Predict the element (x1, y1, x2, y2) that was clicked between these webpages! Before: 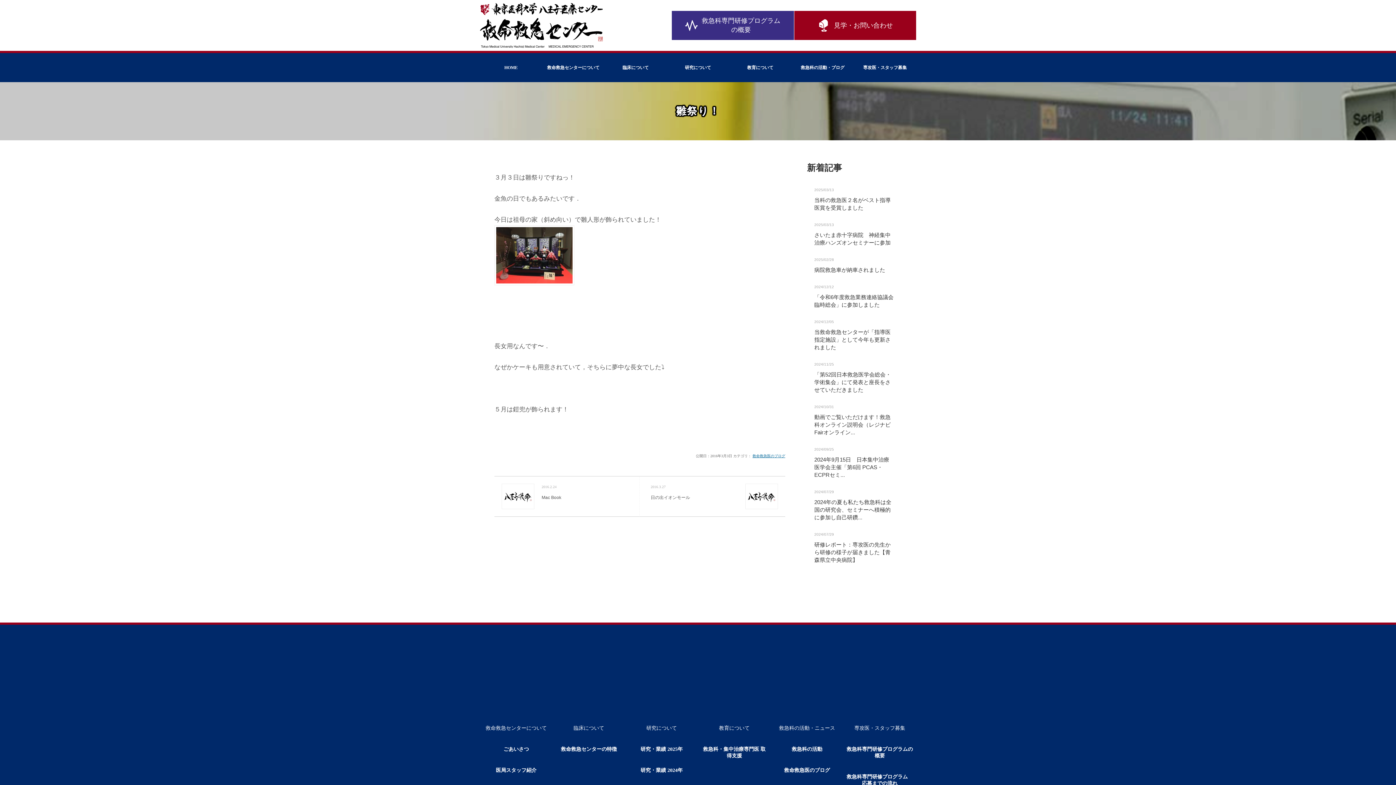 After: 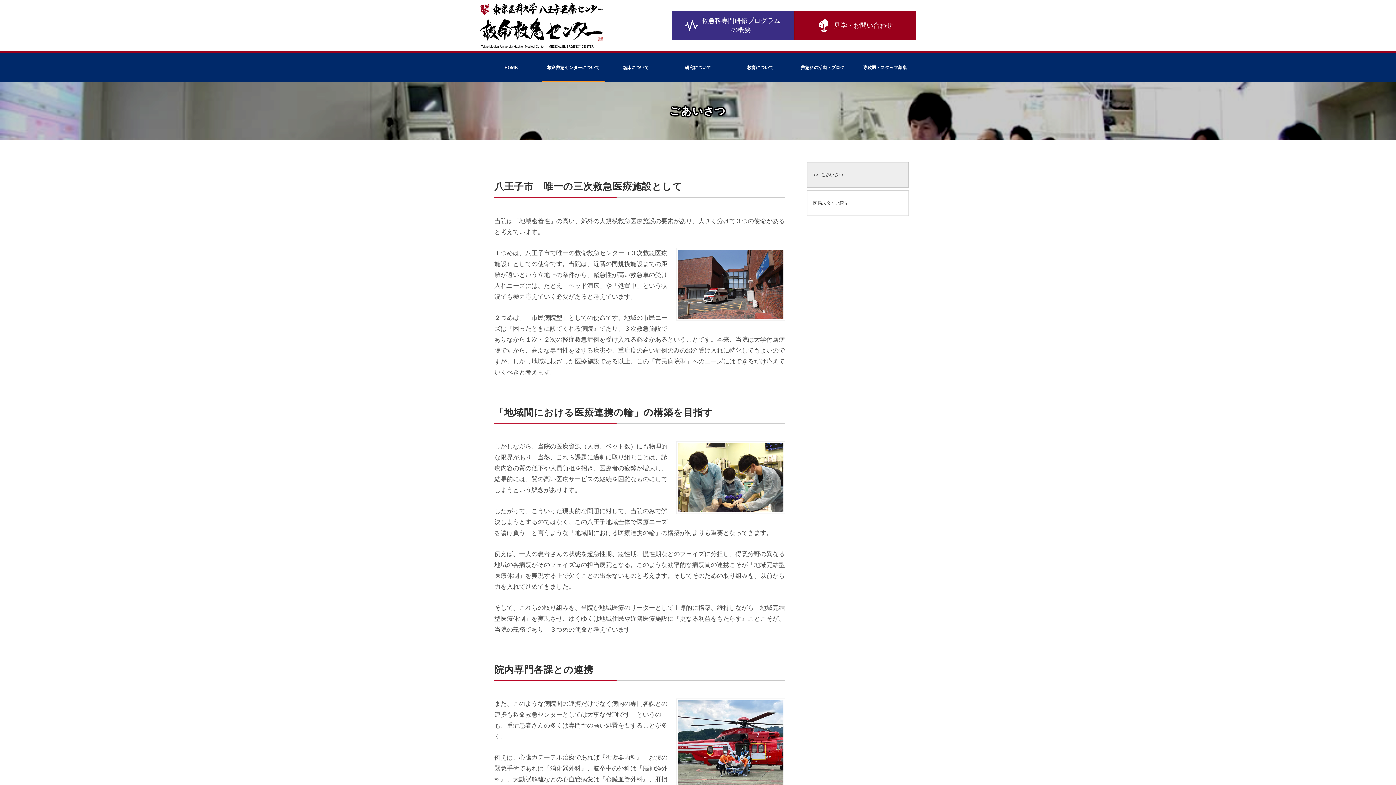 Action: bbox: (480, 739, 552, 760) label: ごあいさつ
